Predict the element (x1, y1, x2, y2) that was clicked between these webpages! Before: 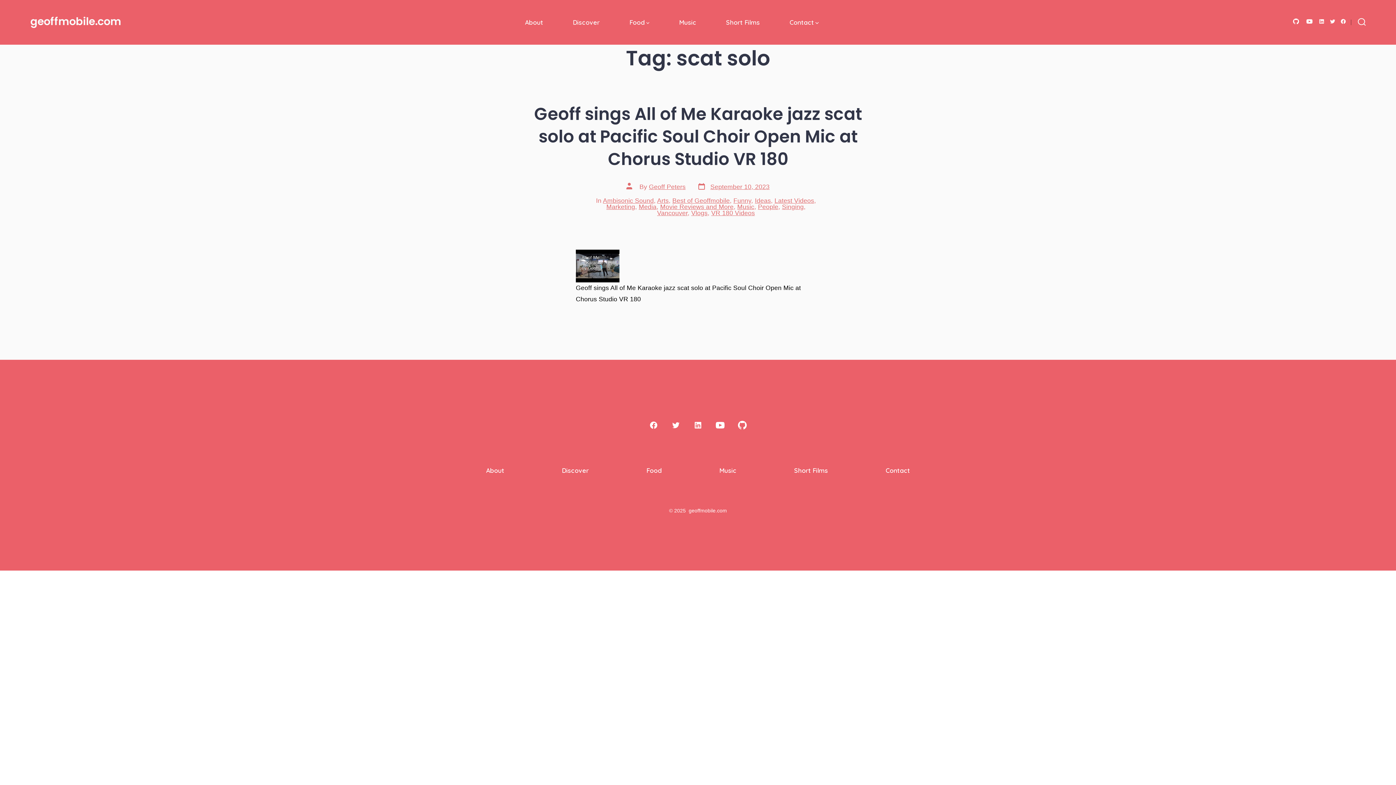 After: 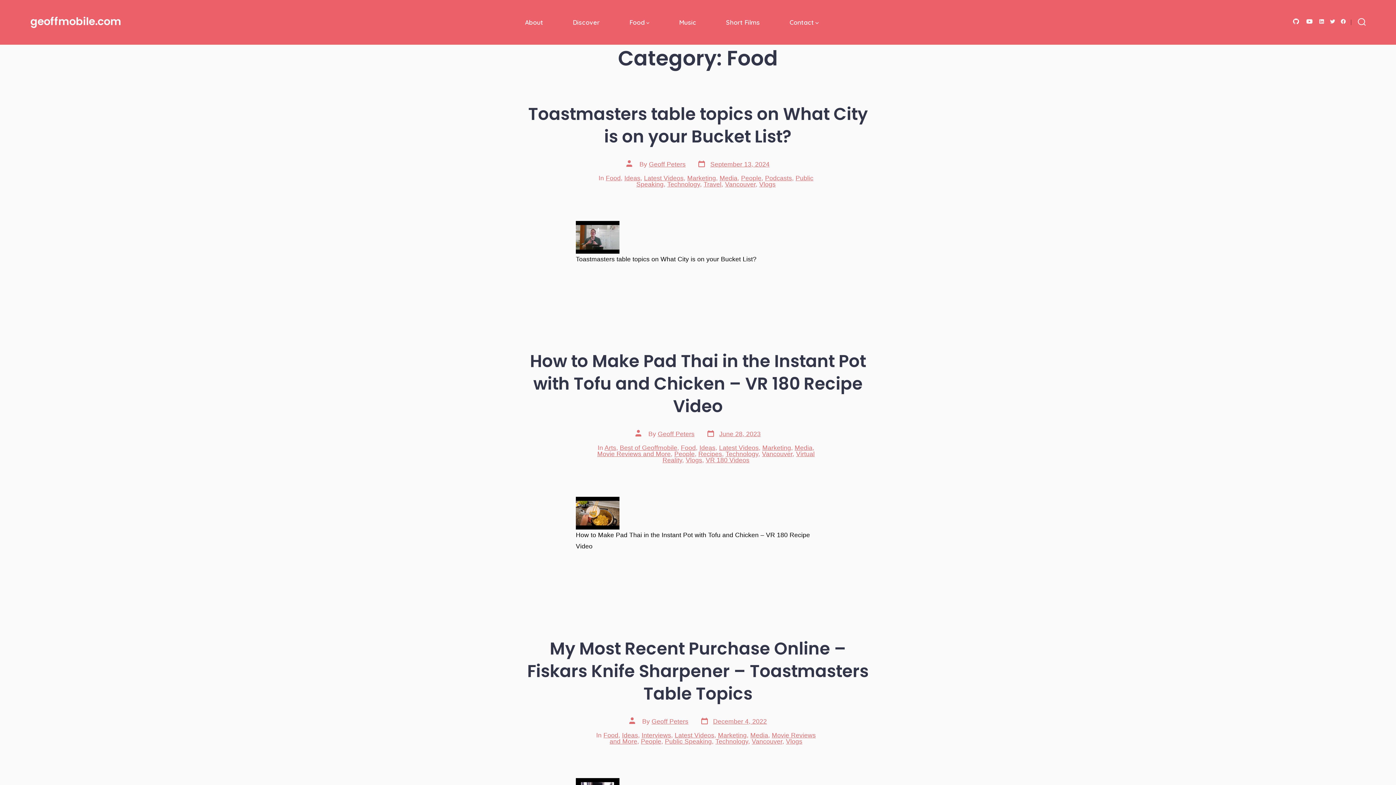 Action: bbox: (618, 463, 689, 478) label: Food